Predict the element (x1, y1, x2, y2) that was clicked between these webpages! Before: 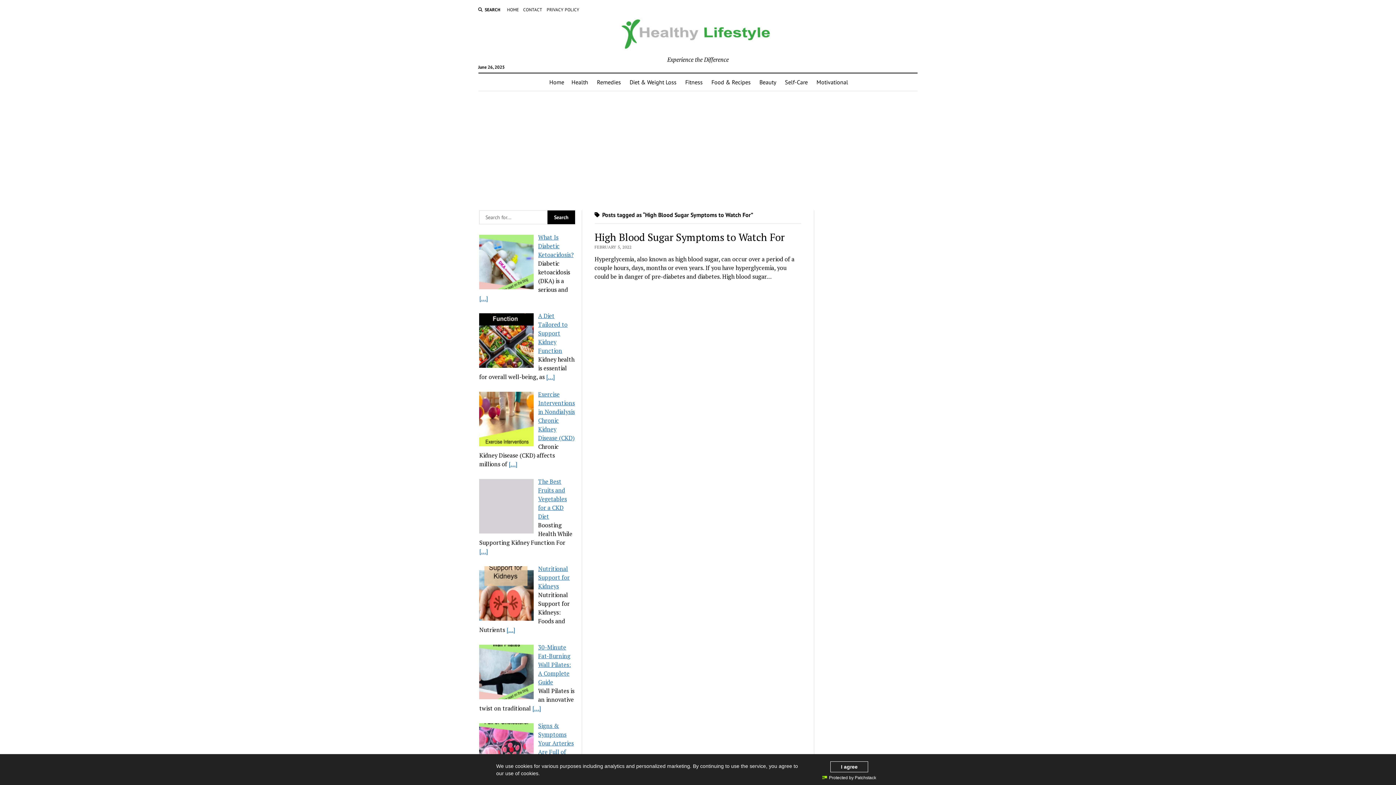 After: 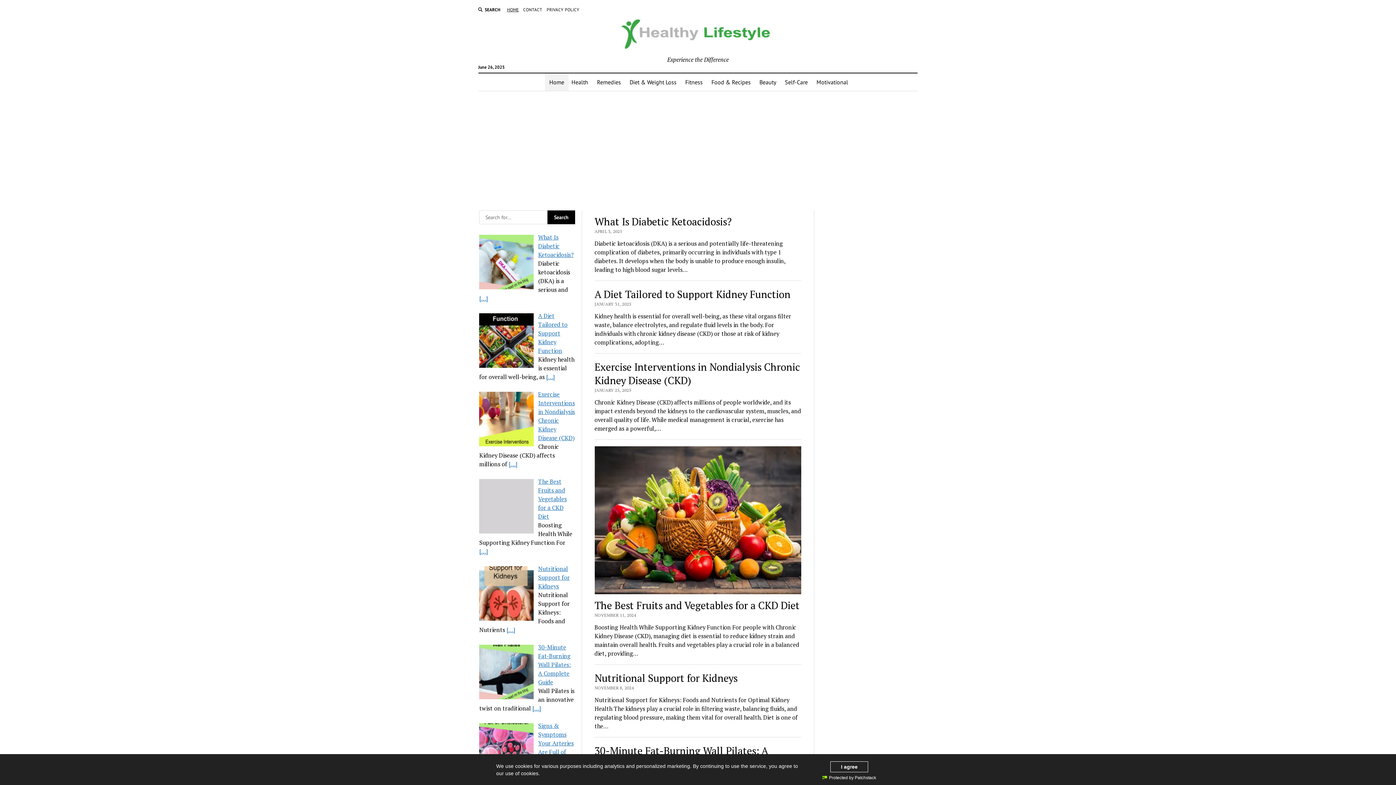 Action: label: Home bbox: (545, 73, 568, 90)